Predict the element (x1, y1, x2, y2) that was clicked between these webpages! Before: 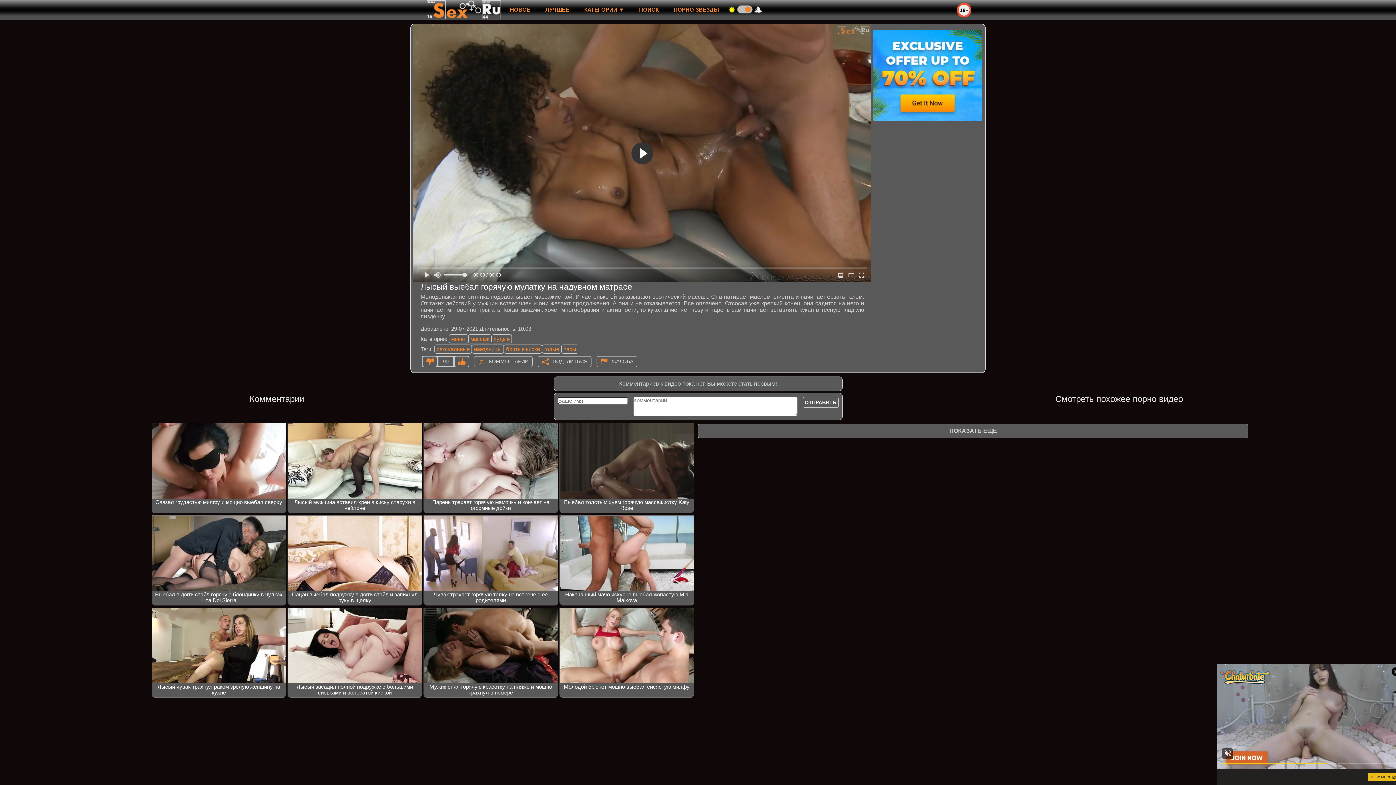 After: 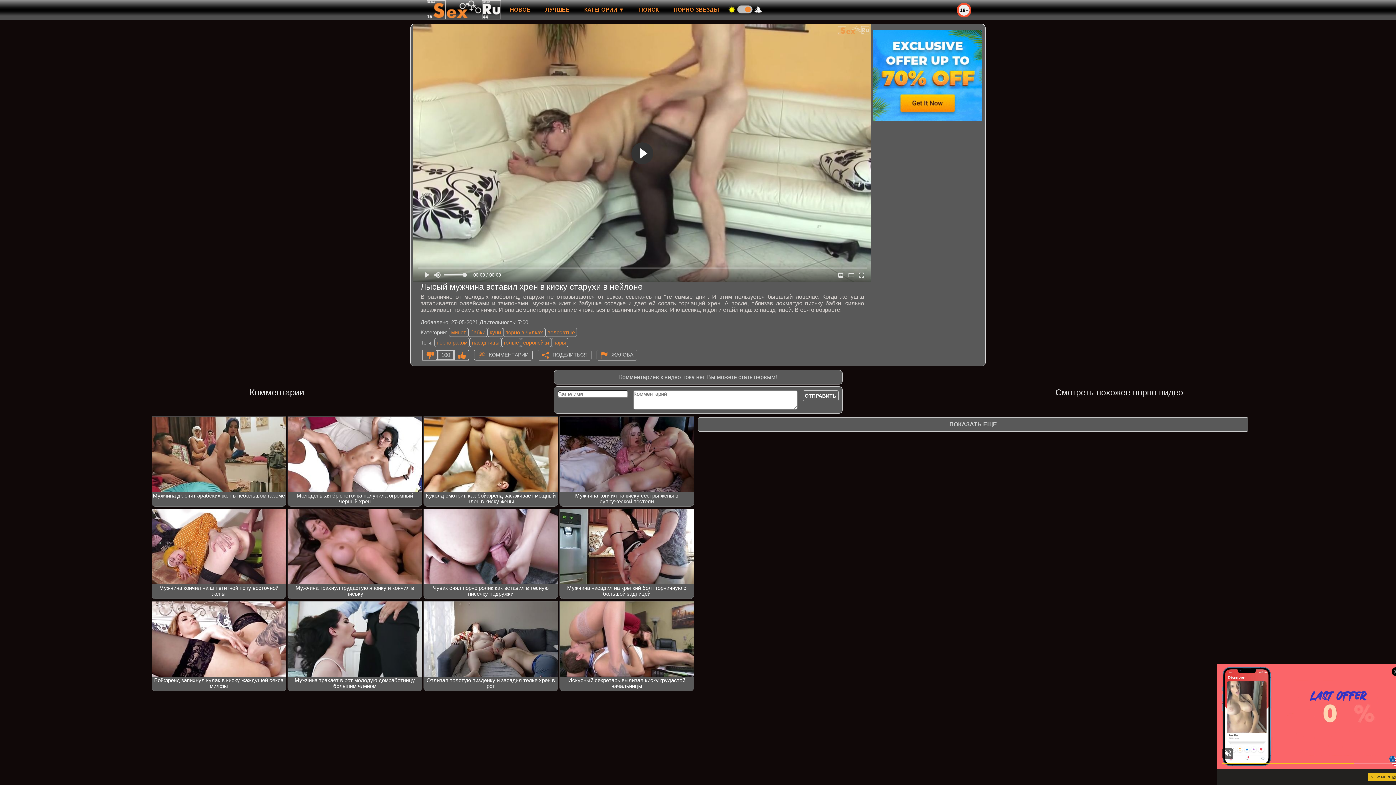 Action: bbox: (288, 423, 421, 513) label: Лысый мужчина вставил хрен в киску старухи в нейлоне